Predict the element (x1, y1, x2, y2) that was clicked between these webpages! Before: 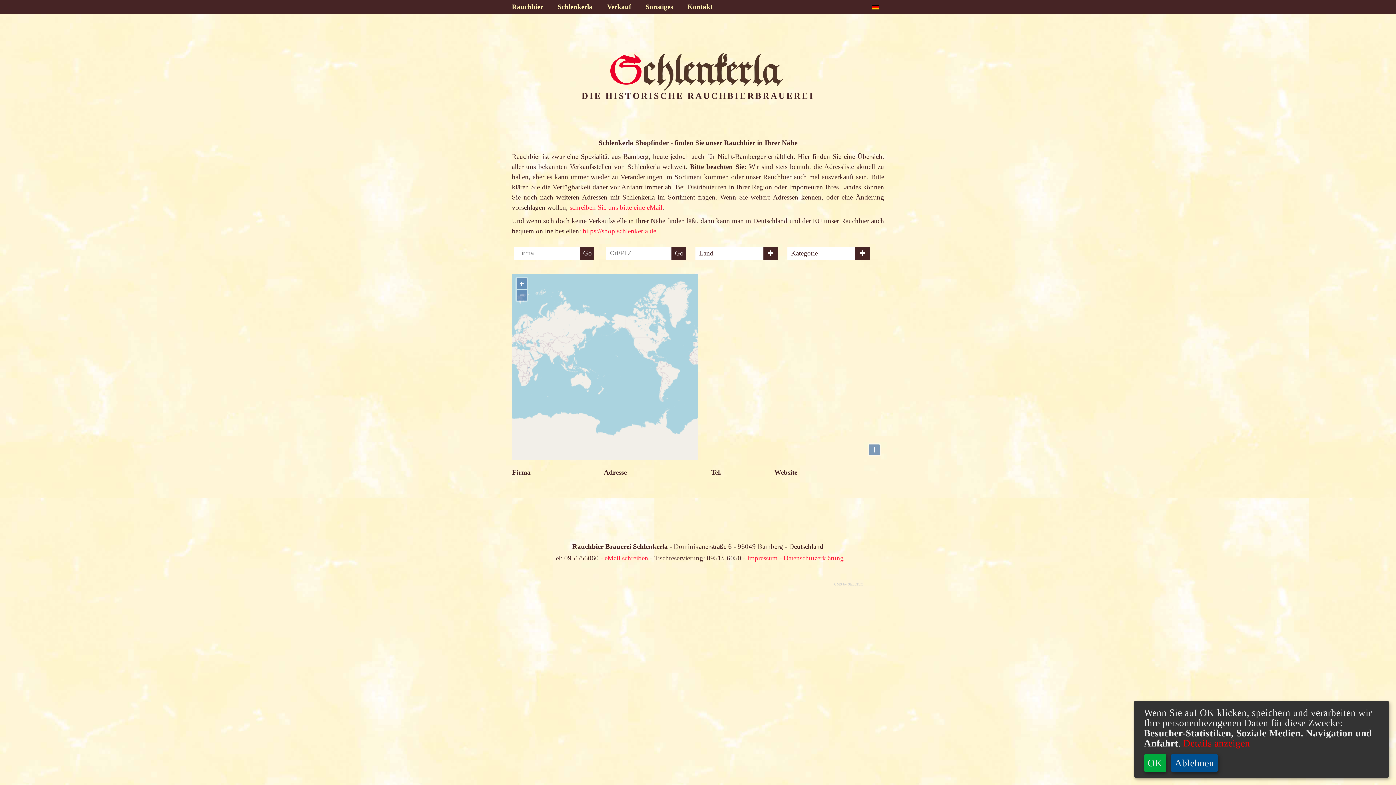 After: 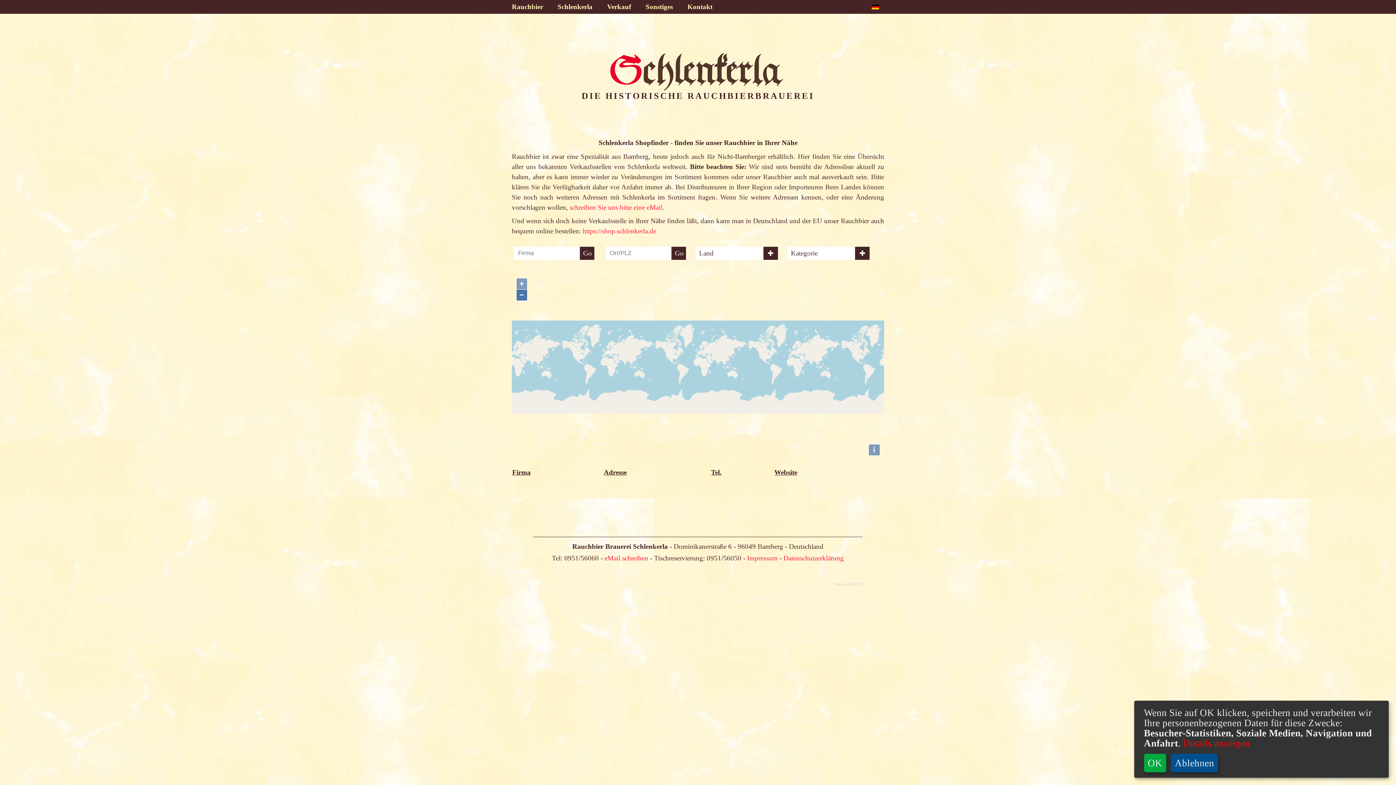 Action: bbox: (516, 289, 527, 300) label: −